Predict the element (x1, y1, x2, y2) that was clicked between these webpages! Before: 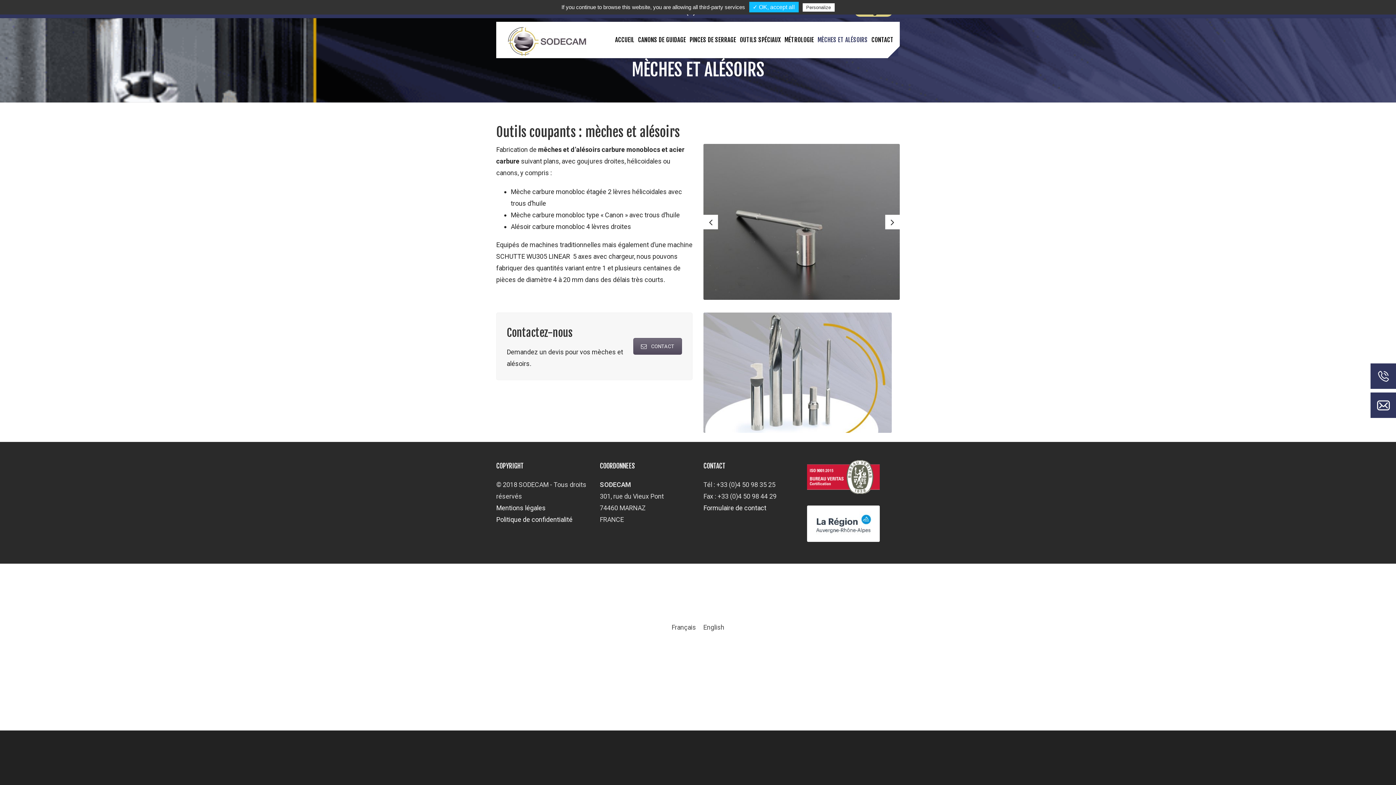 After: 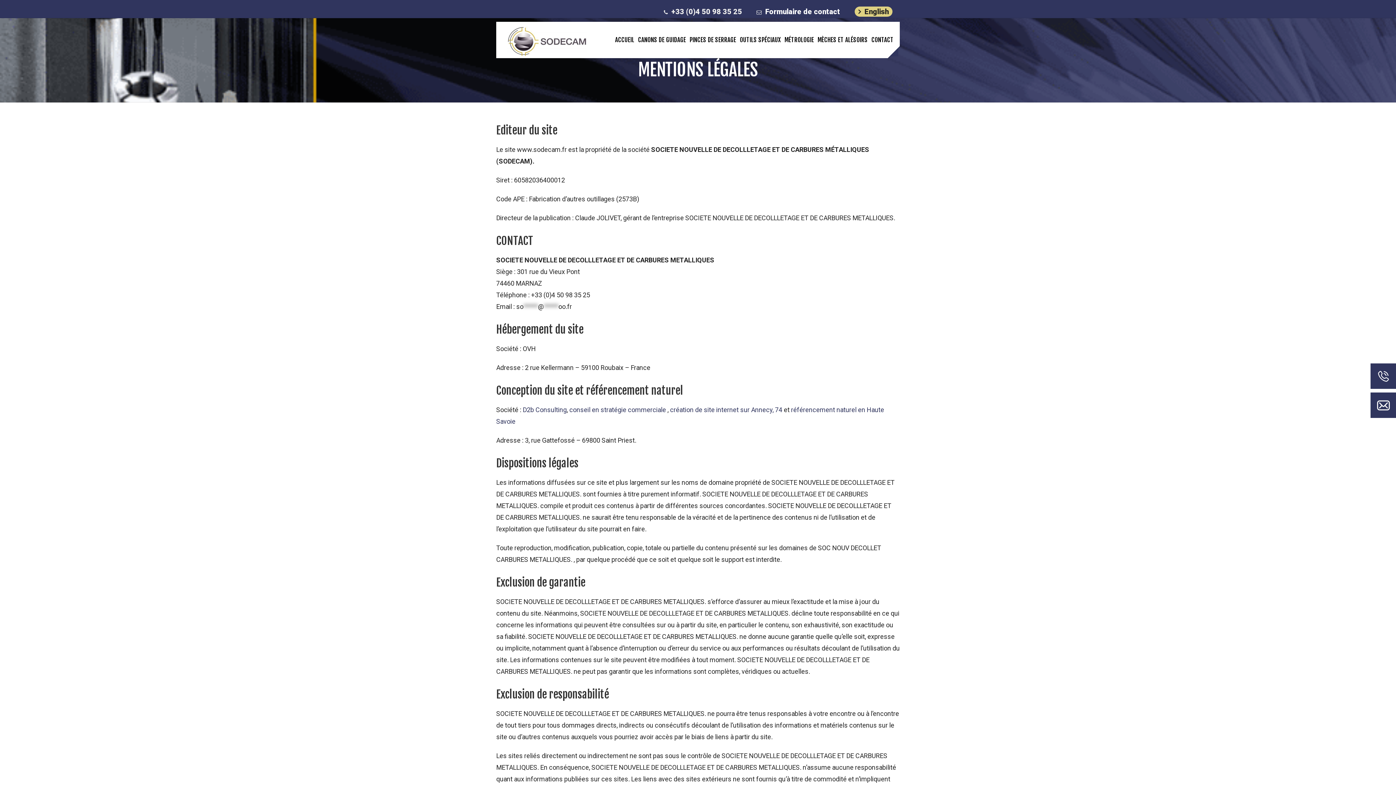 Action: label: Mentions légales bbox: (496, 504, 545, 512)